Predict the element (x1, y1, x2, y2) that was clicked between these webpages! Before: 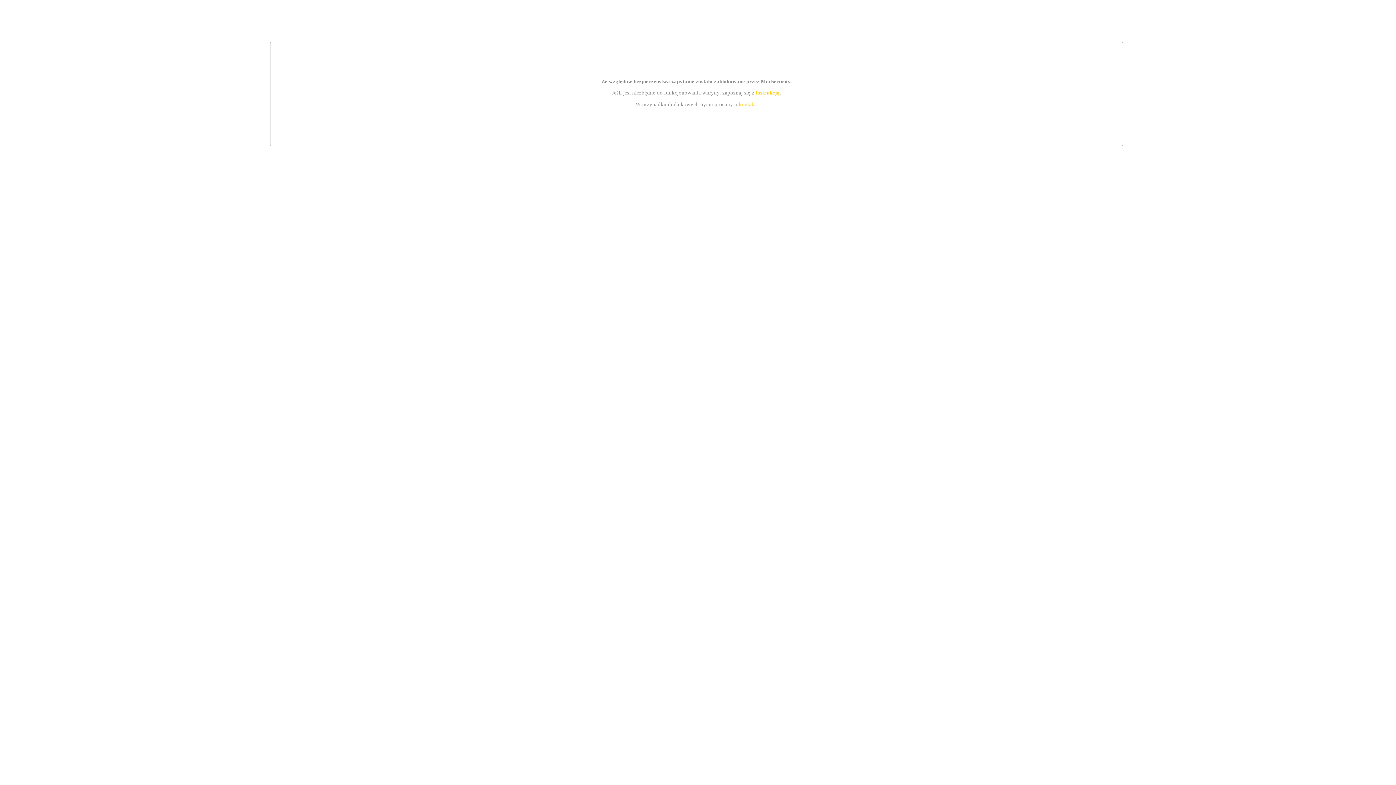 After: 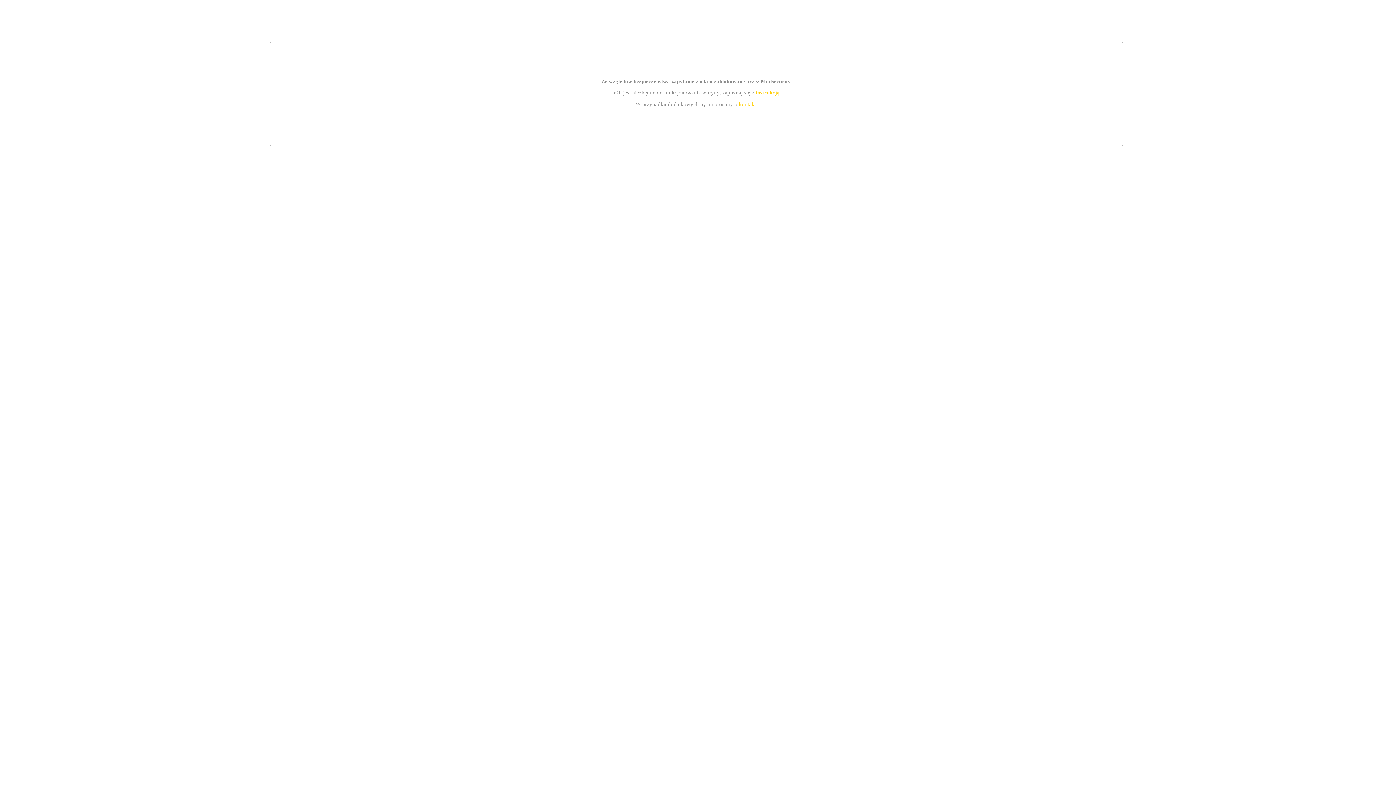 Action: label: kontakt bbox: (739, 101, 756, 107)